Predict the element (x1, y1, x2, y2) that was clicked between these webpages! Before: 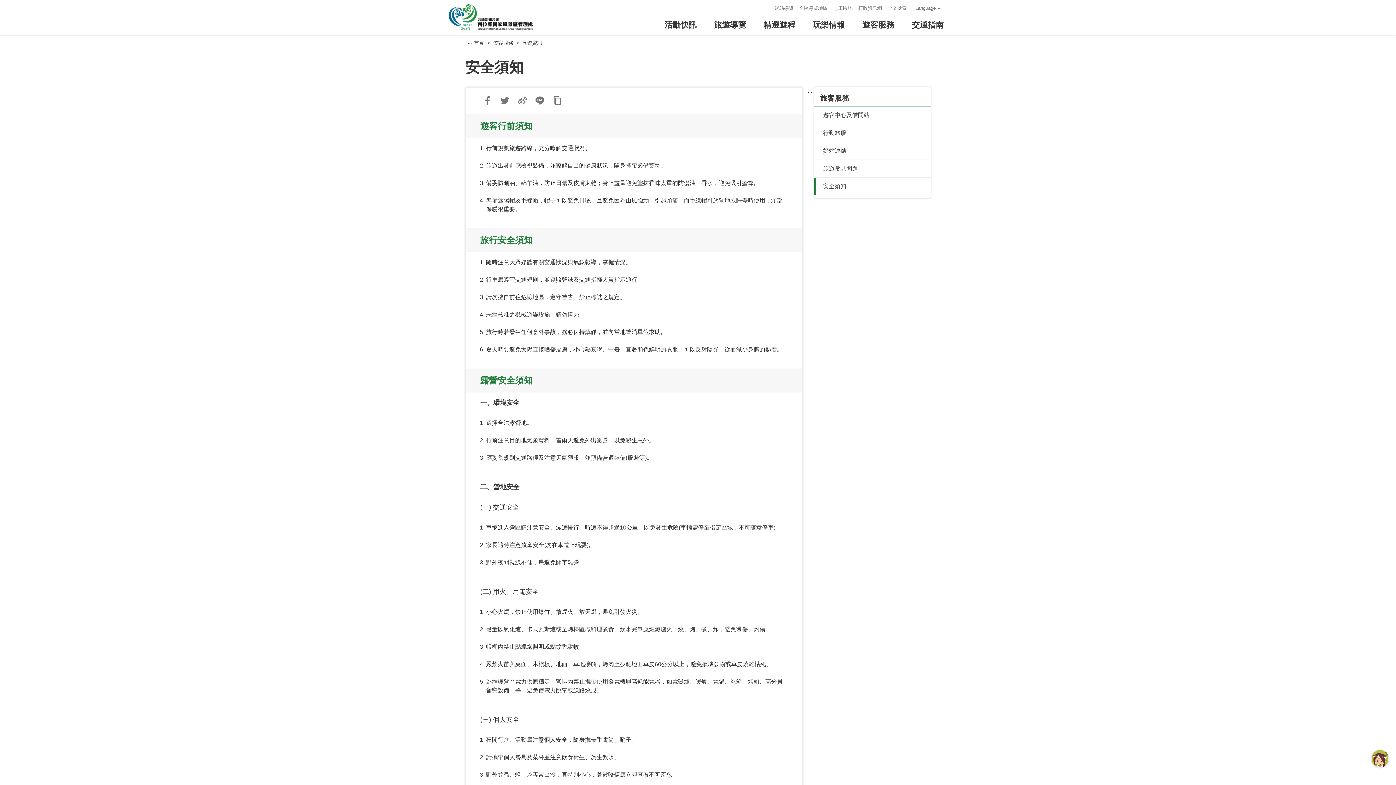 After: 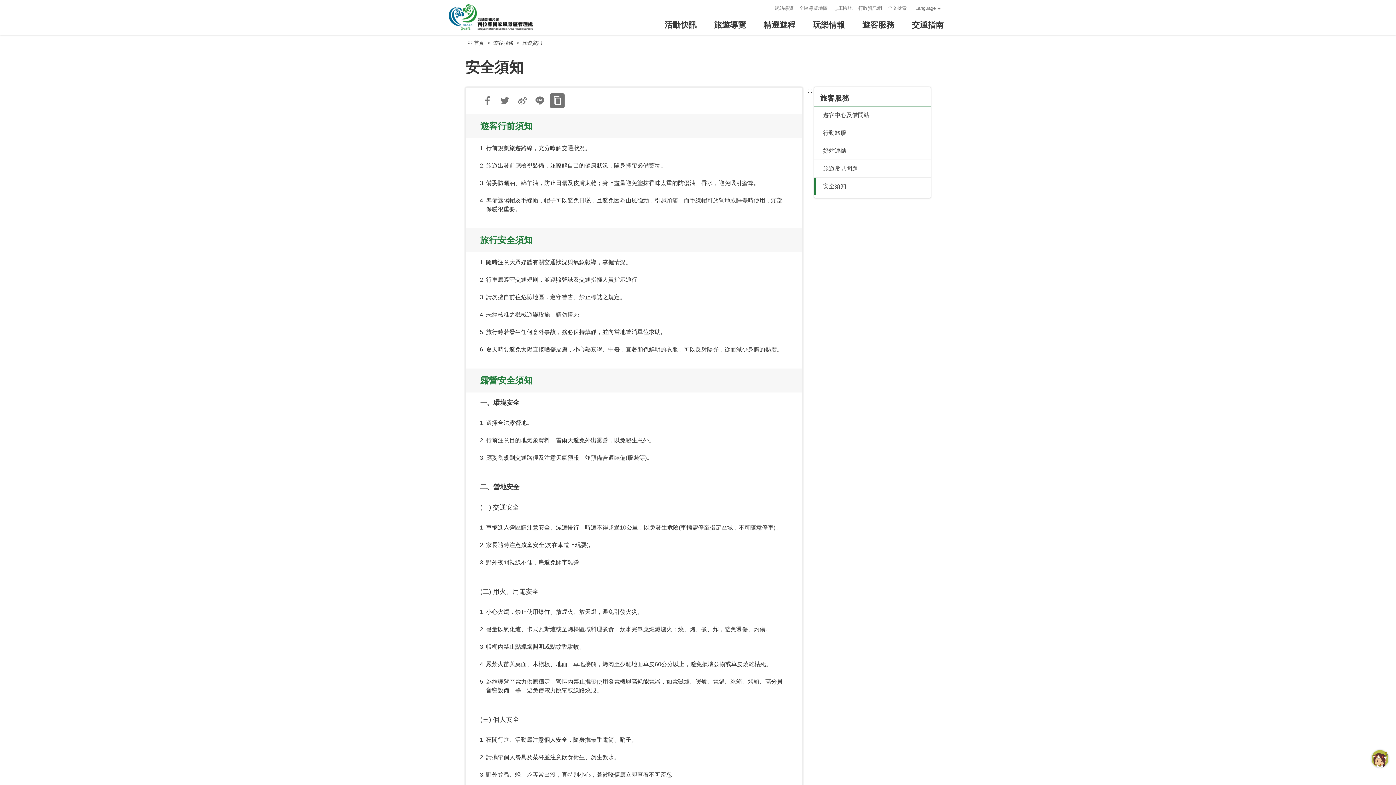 Action: label: 網址已複製 bbox: (550, 93, 564, 108)